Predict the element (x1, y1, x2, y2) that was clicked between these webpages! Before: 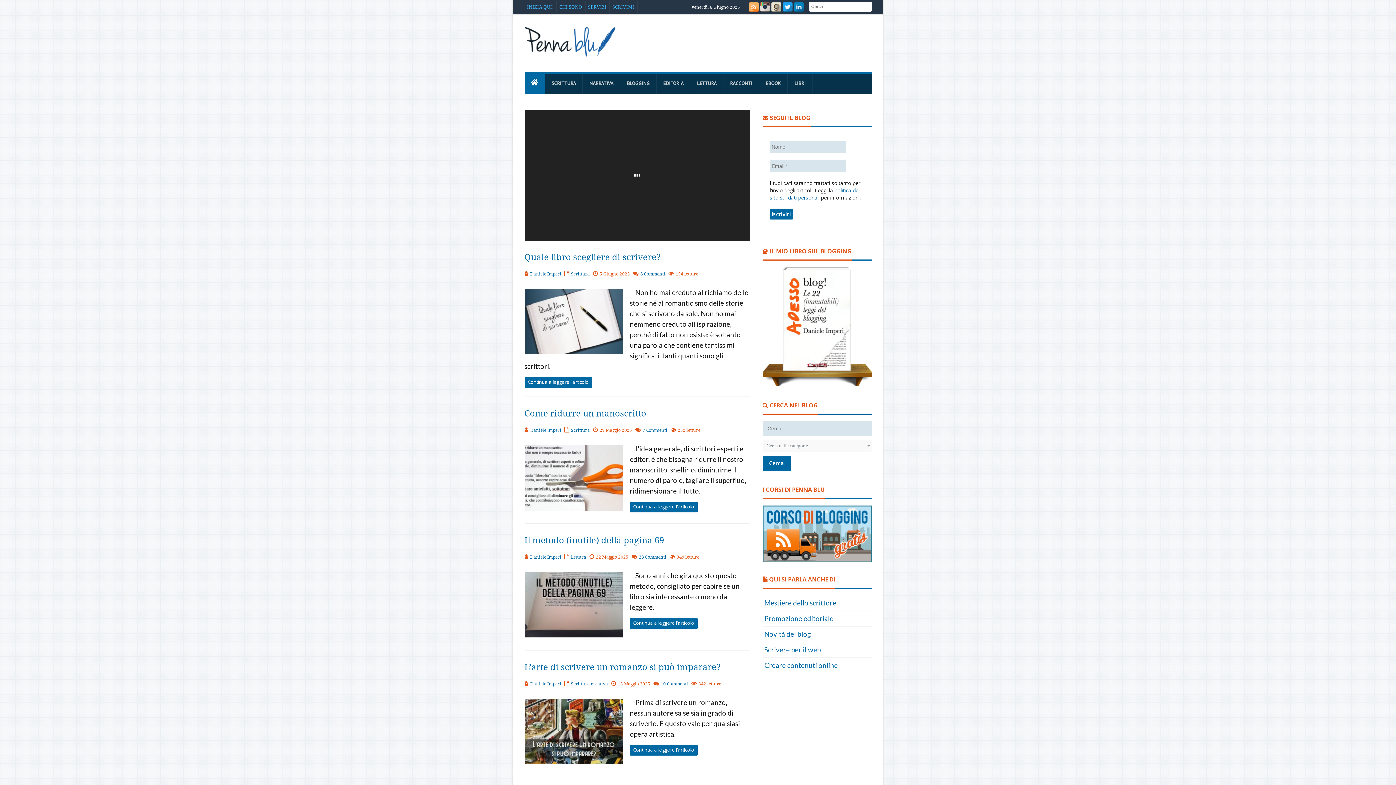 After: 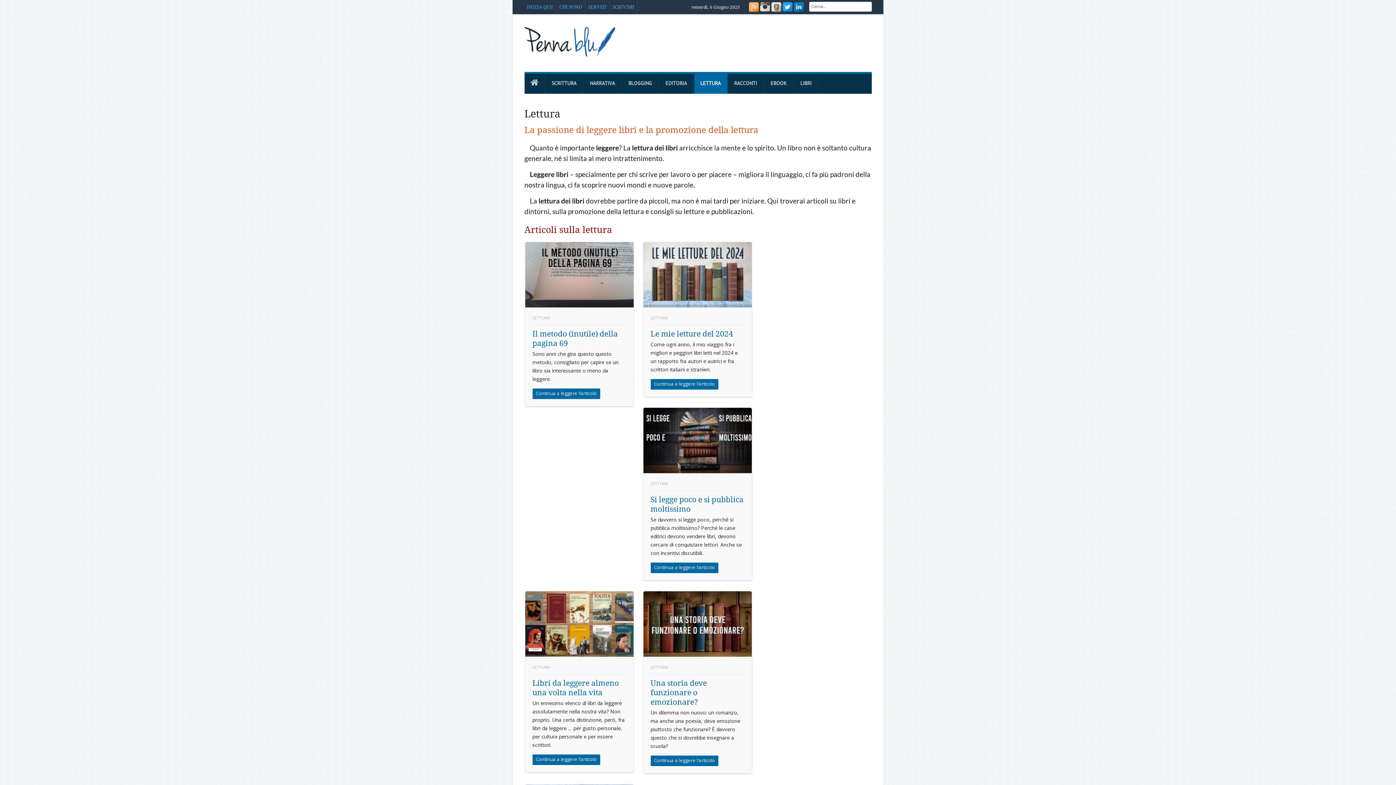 Action: bbox: (571, 554, 586, 560) label: Lettura